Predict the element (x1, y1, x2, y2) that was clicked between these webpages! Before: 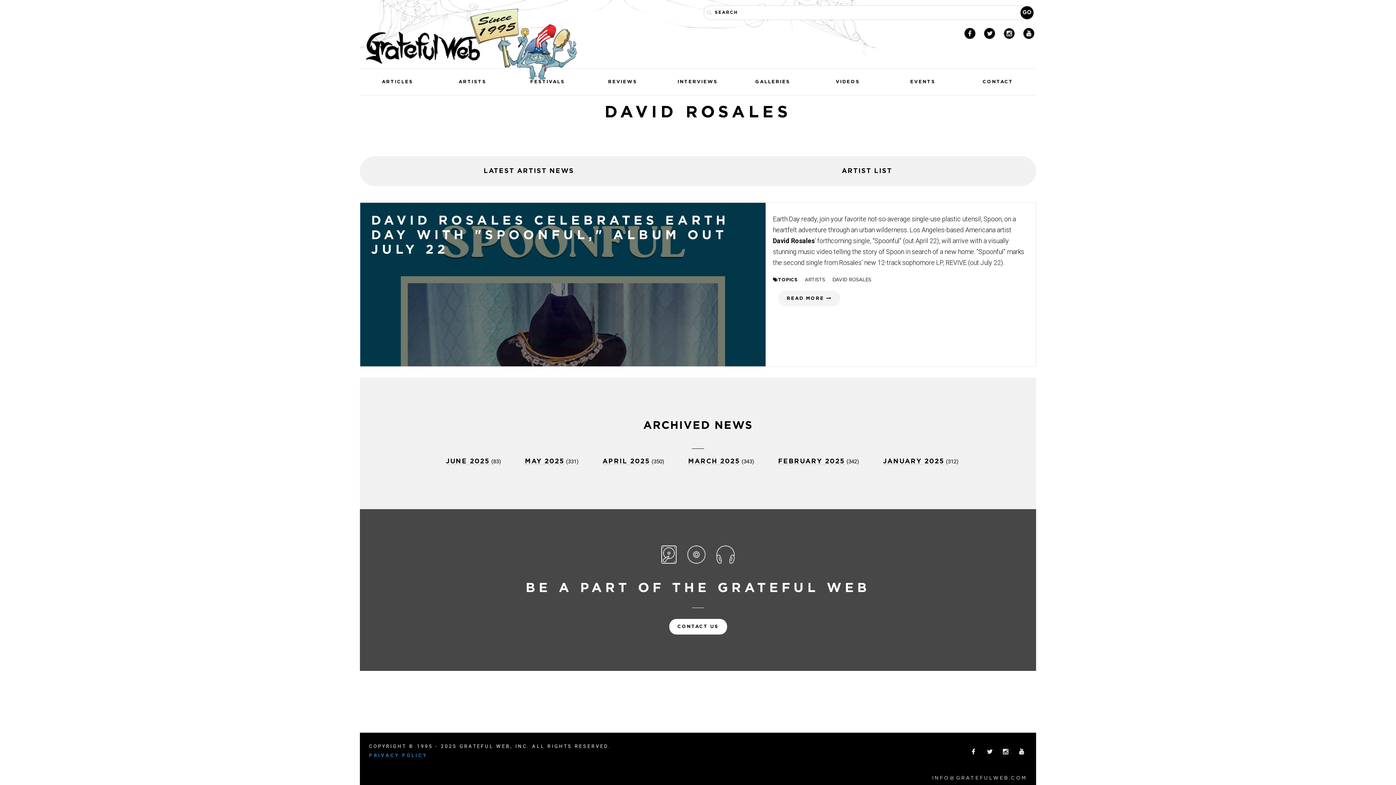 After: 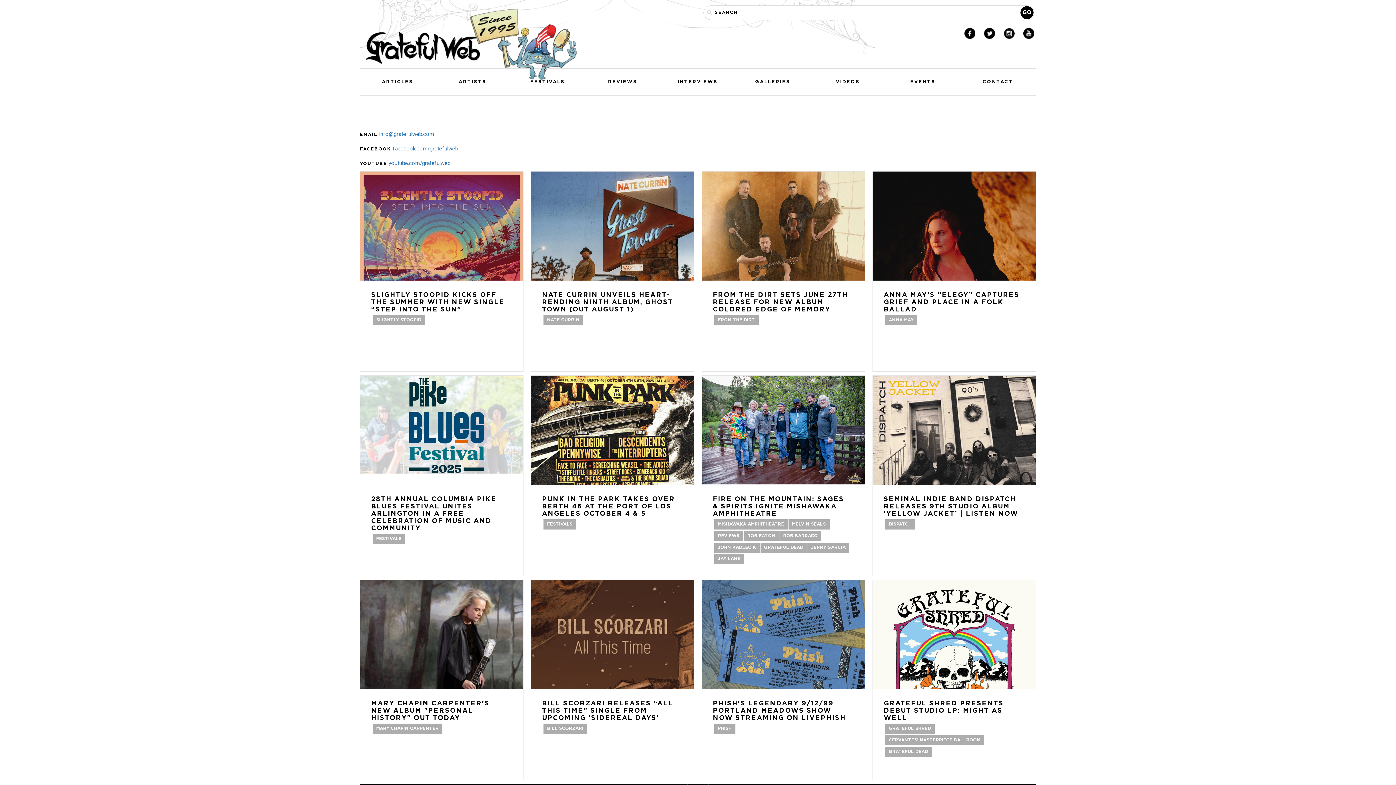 Action: label: CONTACT bbox: (960, 68, 1035, 95)